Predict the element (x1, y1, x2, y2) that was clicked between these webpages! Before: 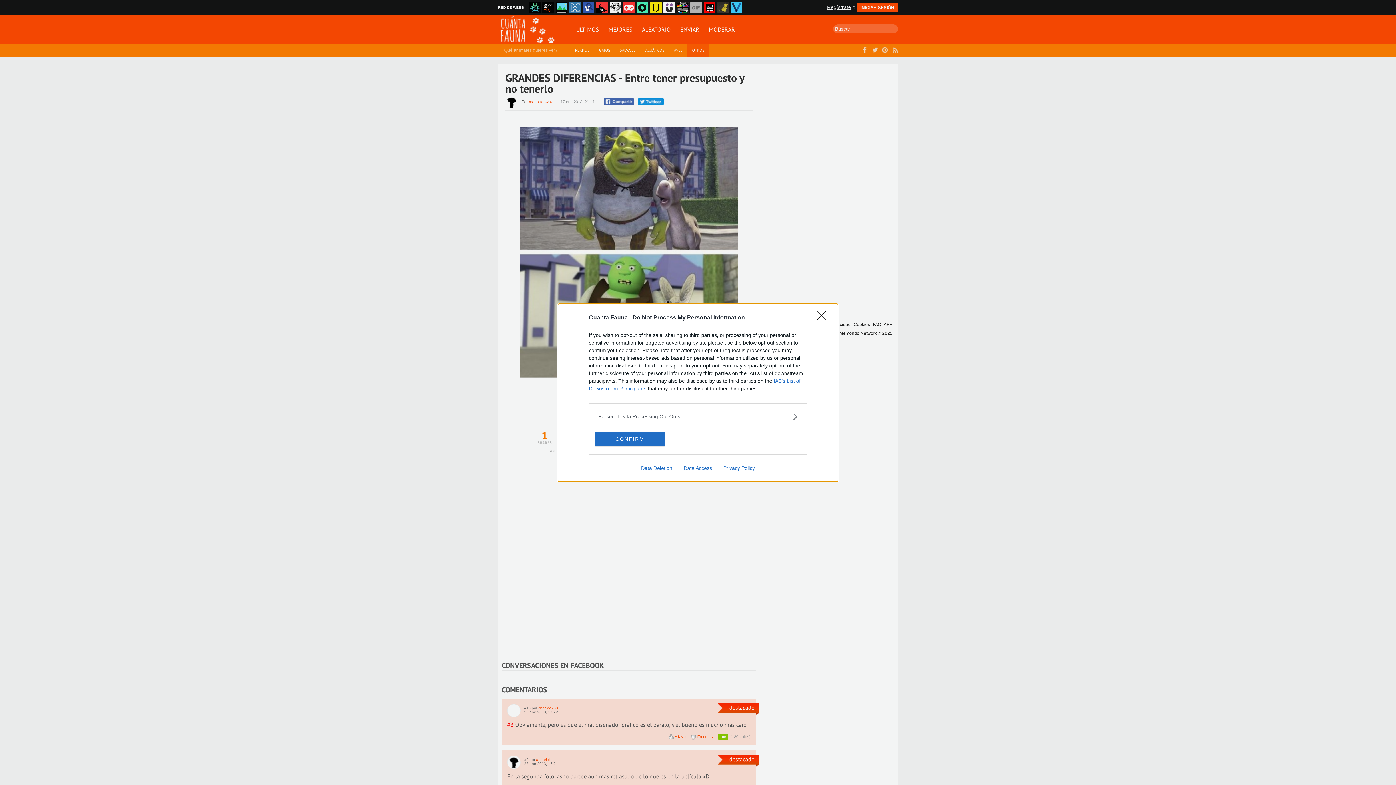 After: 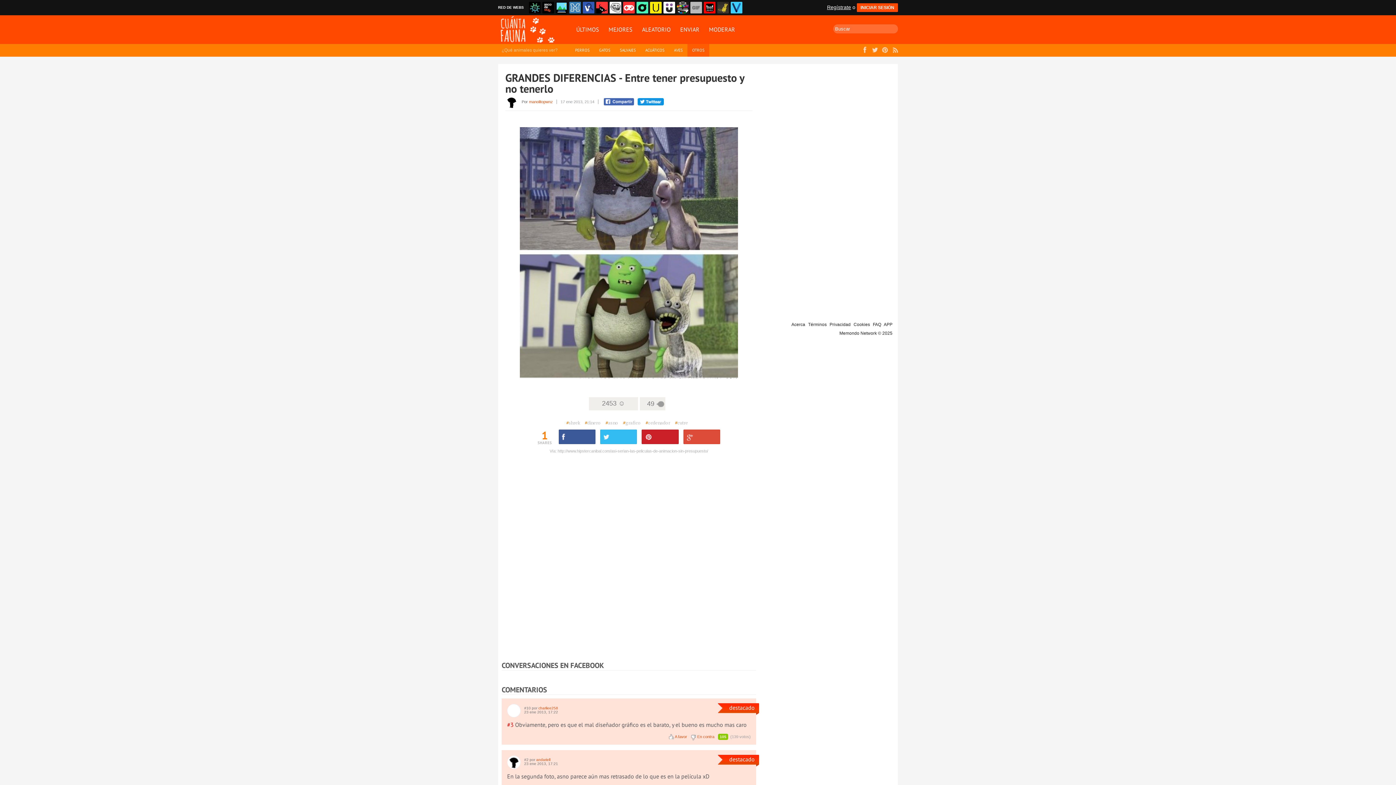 Action: bbox: (595, 431, 664, 446) label: CONFIRM